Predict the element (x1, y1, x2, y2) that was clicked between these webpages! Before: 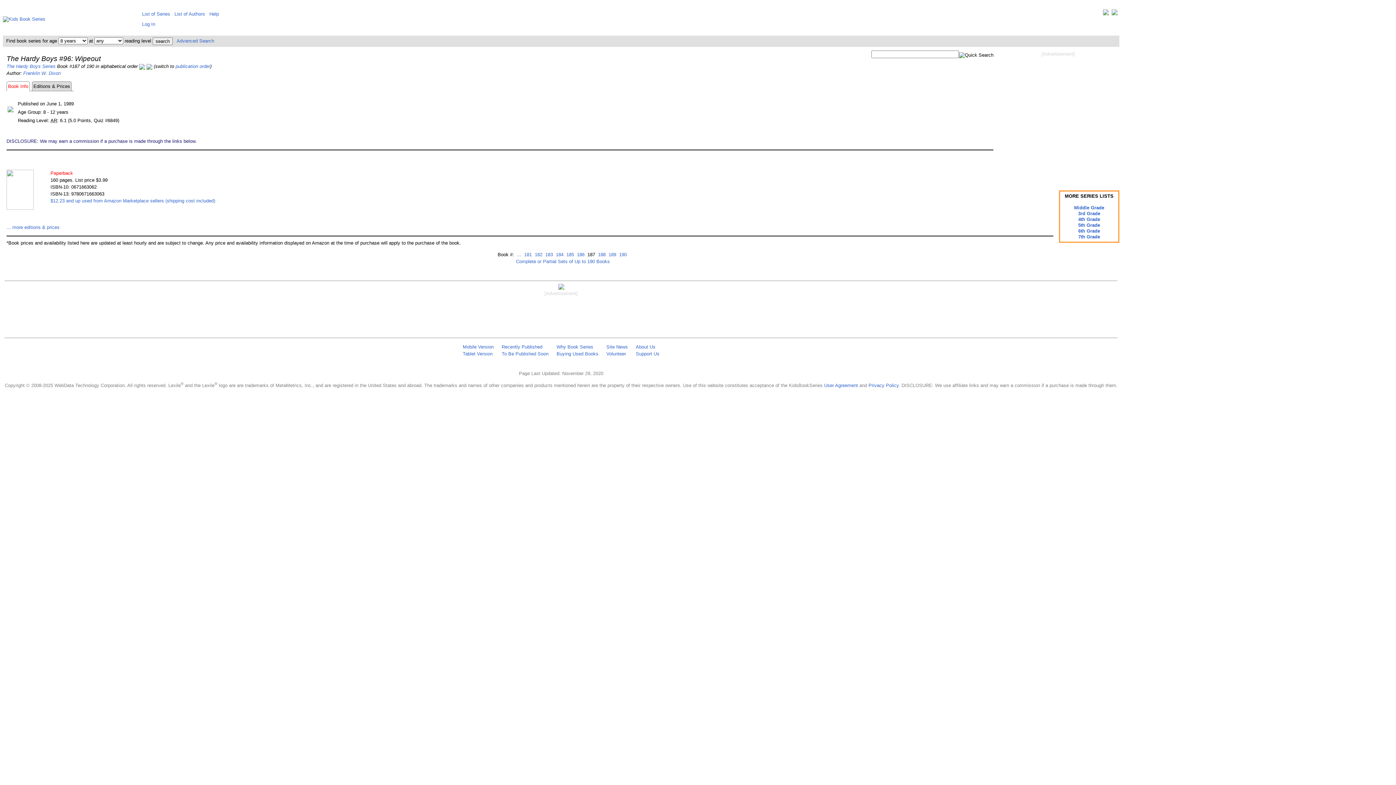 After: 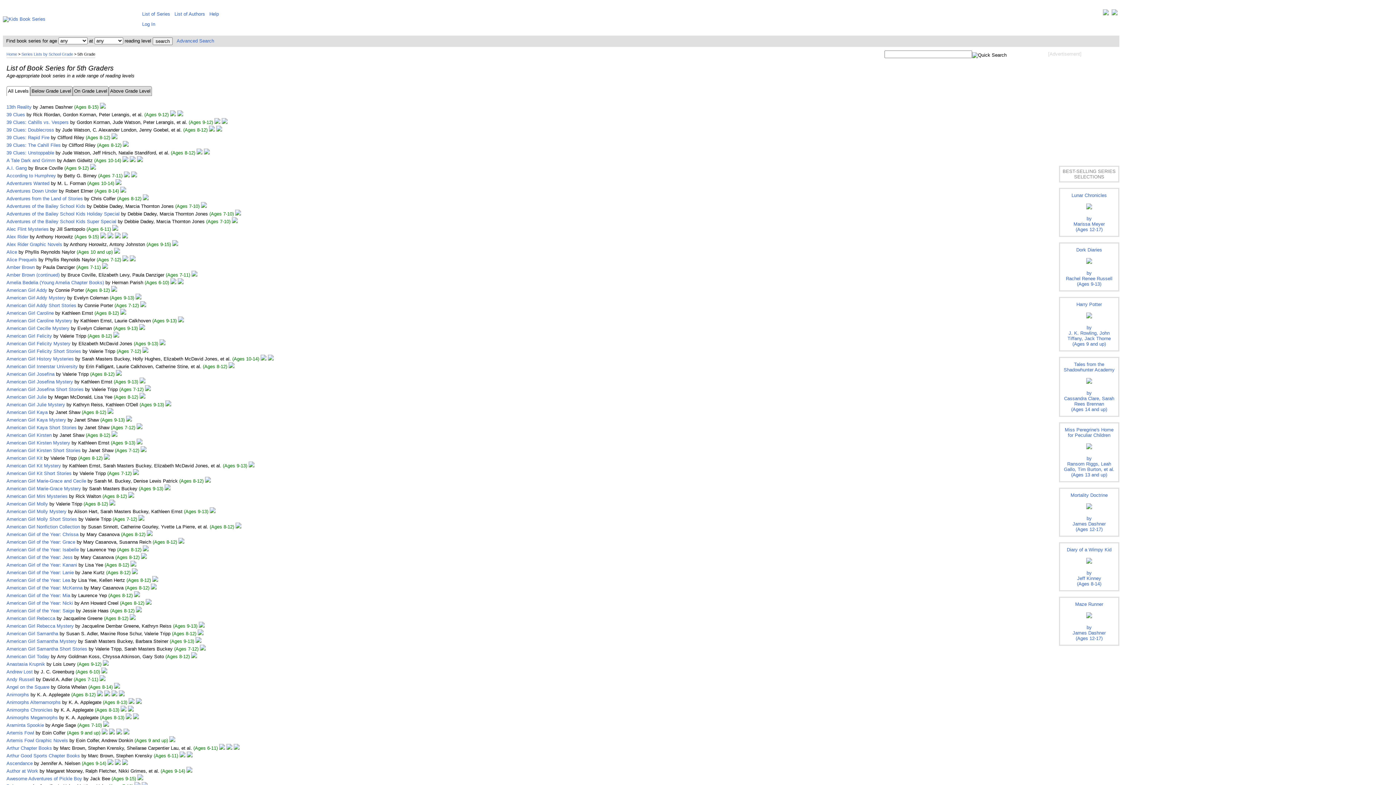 Action: label: 5th Grade bbox: (1078, 222, 1100, 228)